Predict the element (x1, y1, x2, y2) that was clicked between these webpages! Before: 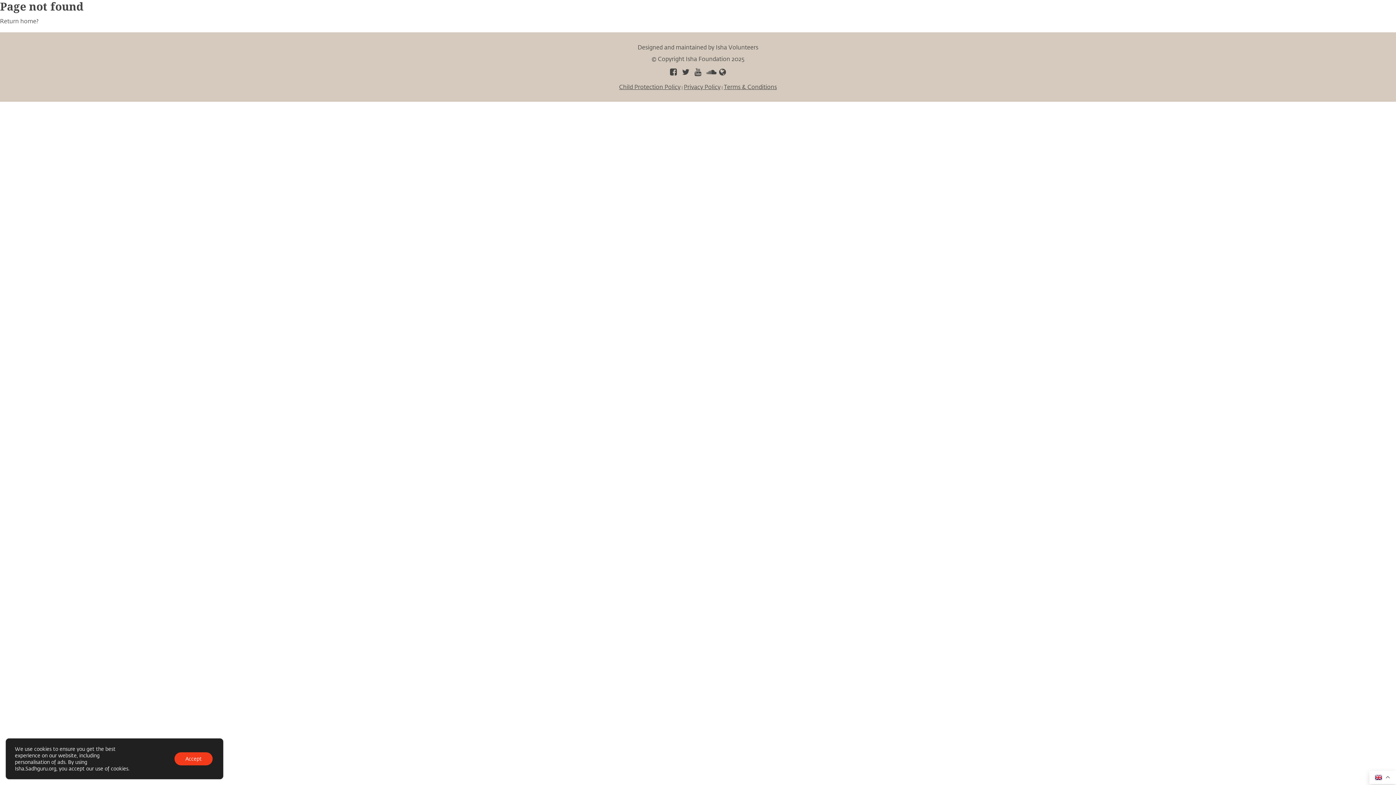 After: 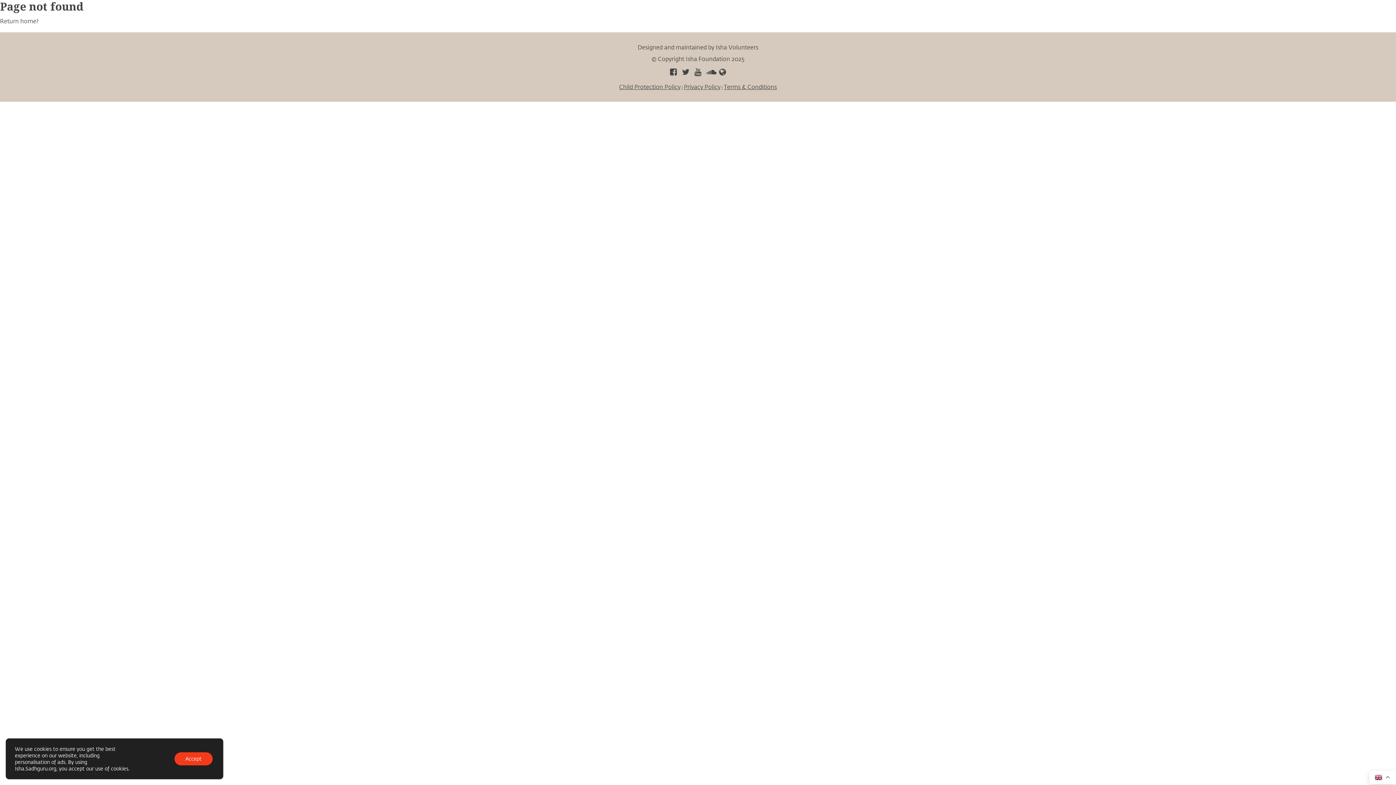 Action: bbox: (717, 68, 728, 76)